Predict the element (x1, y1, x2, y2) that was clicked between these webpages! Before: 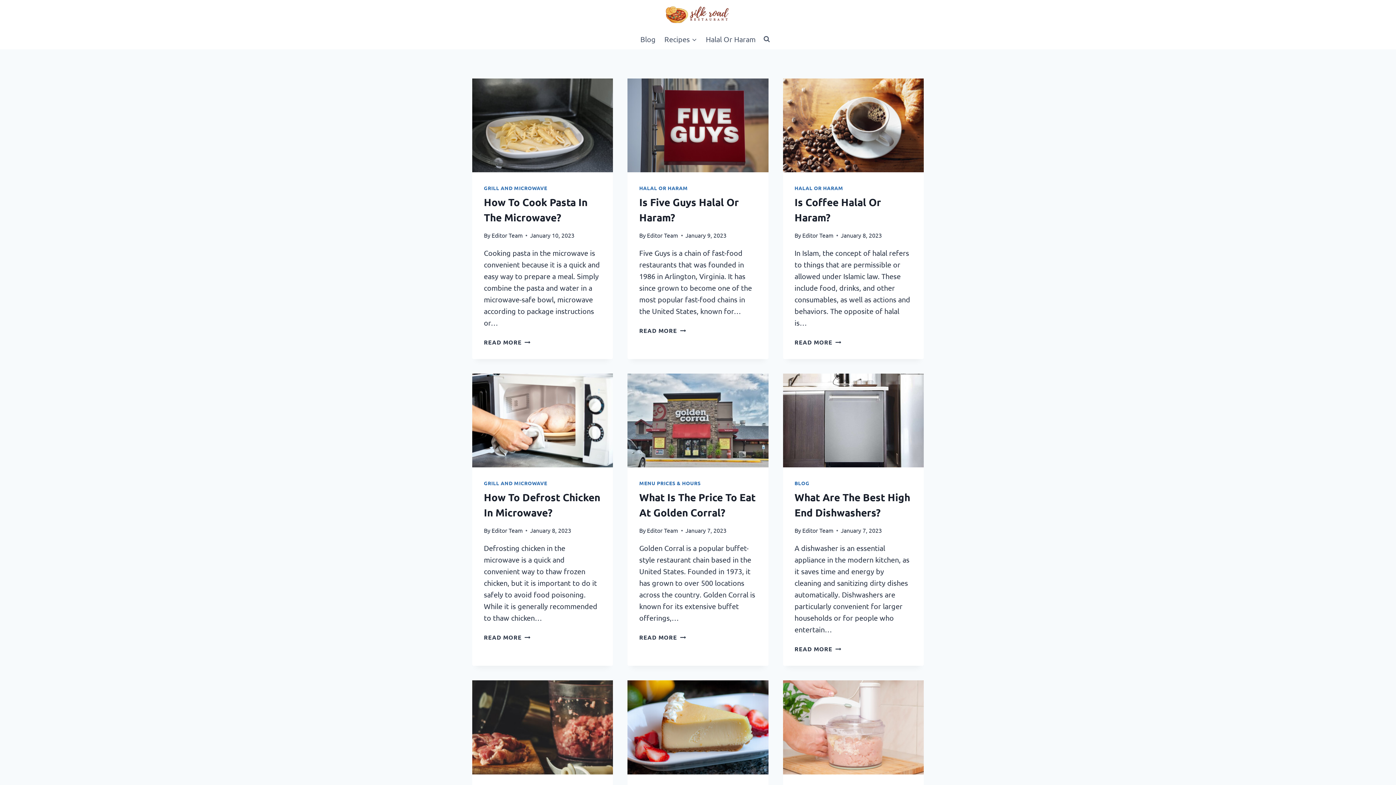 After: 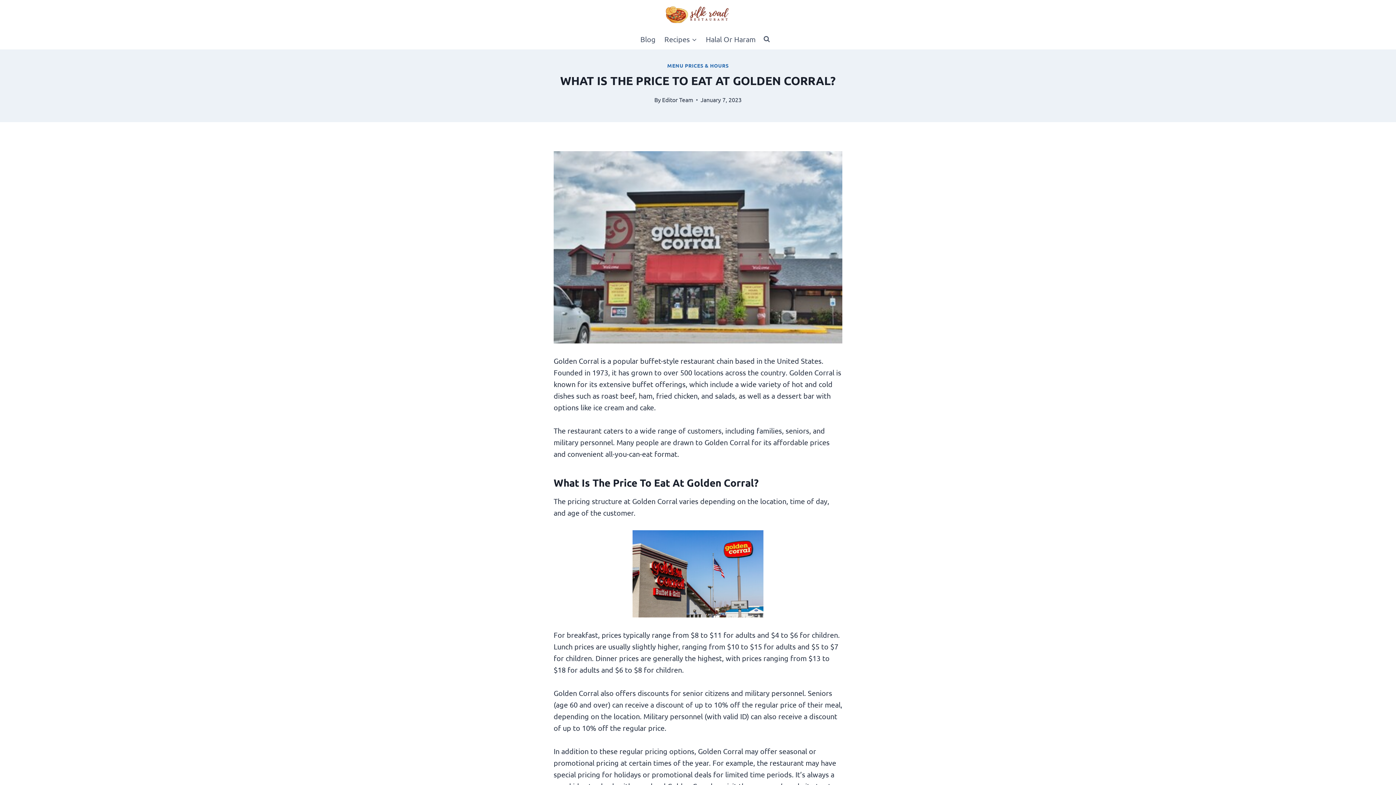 Action: bbox: (627, 373, 768, 467)